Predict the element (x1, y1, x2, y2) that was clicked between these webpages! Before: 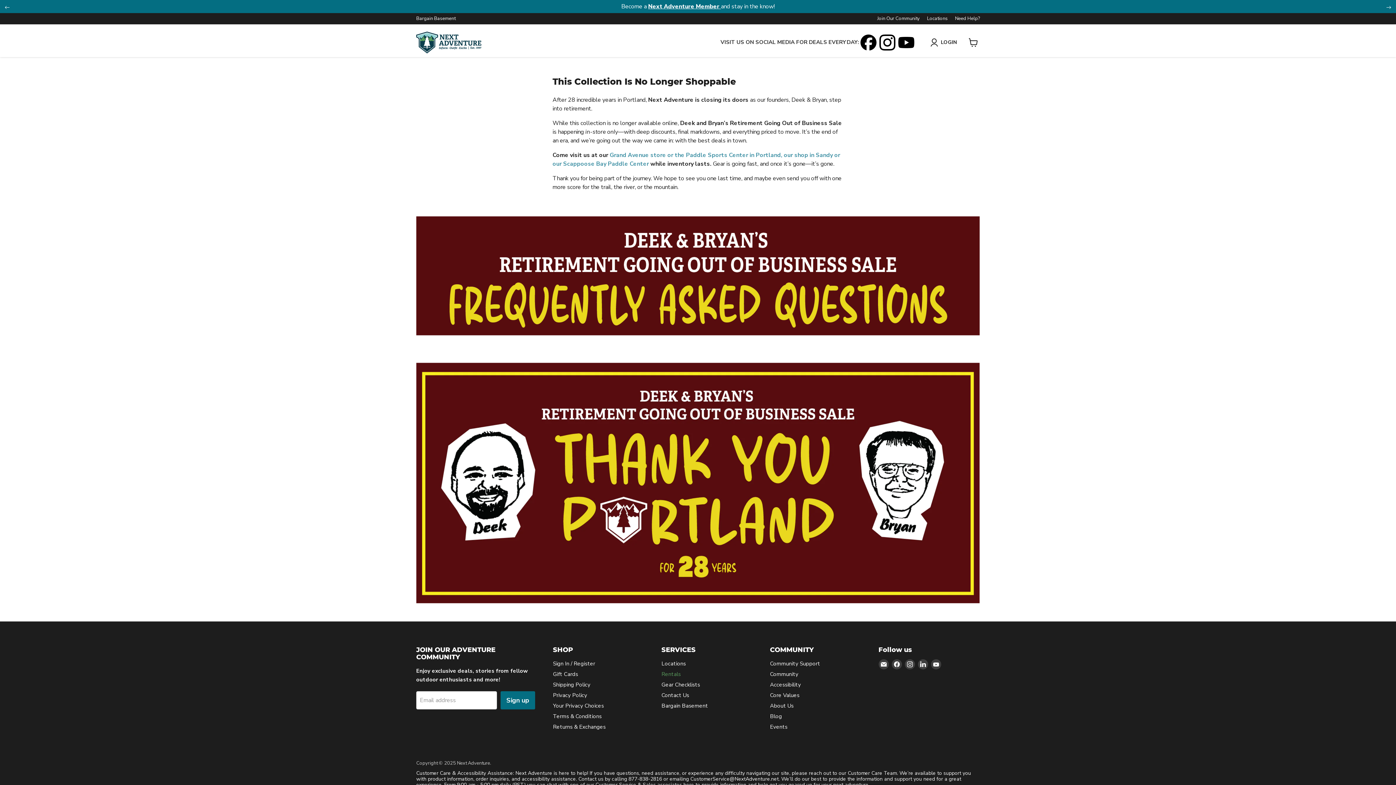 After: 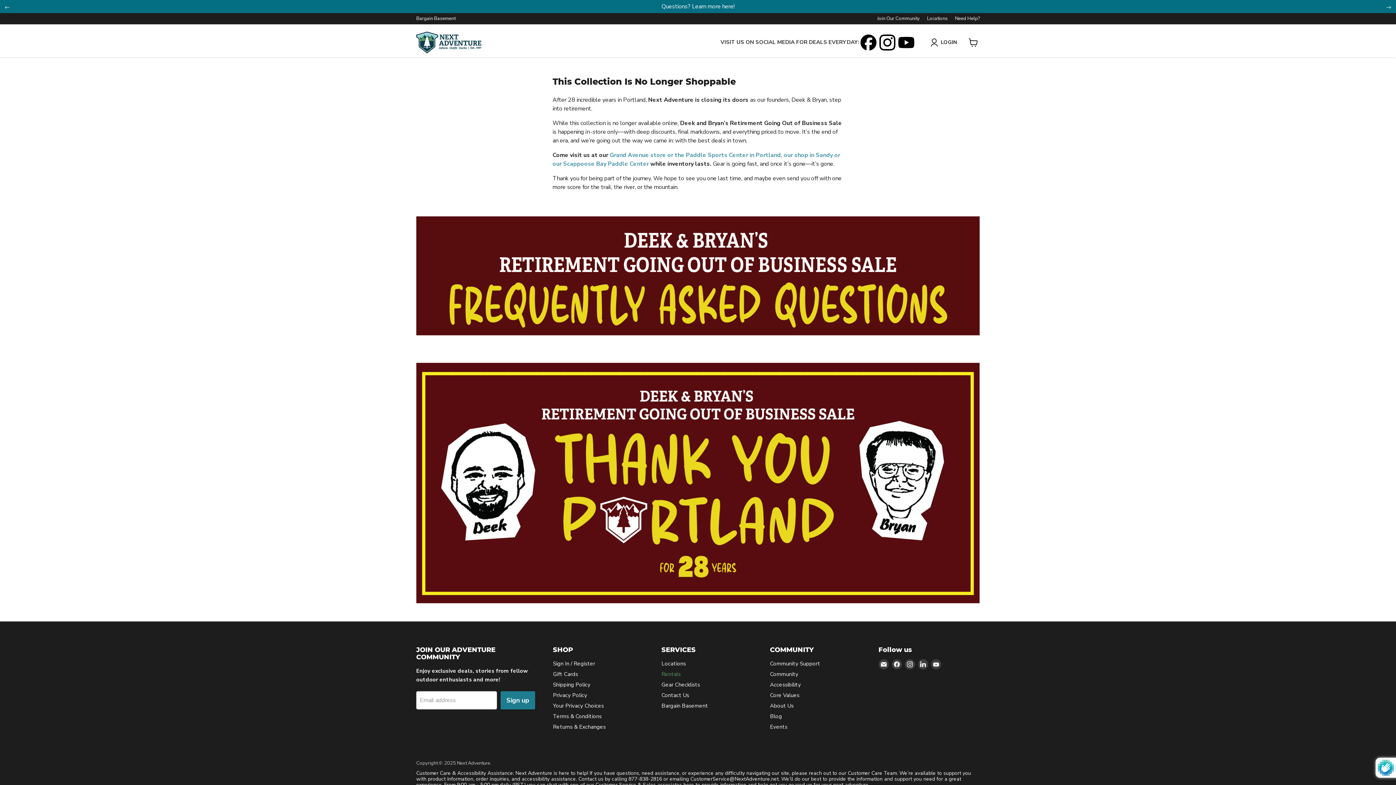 Action: bbox: (500, 691, 535, 709) label: Sign up